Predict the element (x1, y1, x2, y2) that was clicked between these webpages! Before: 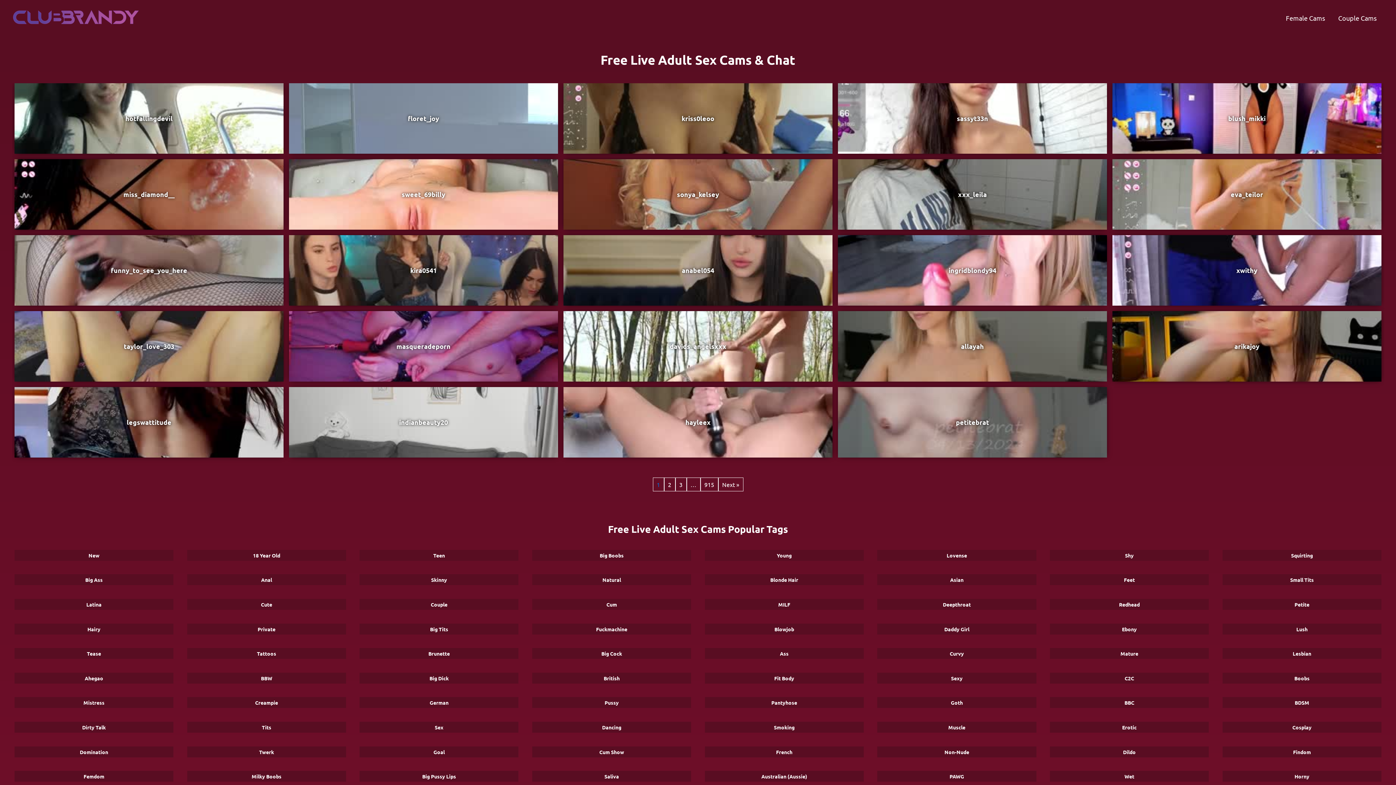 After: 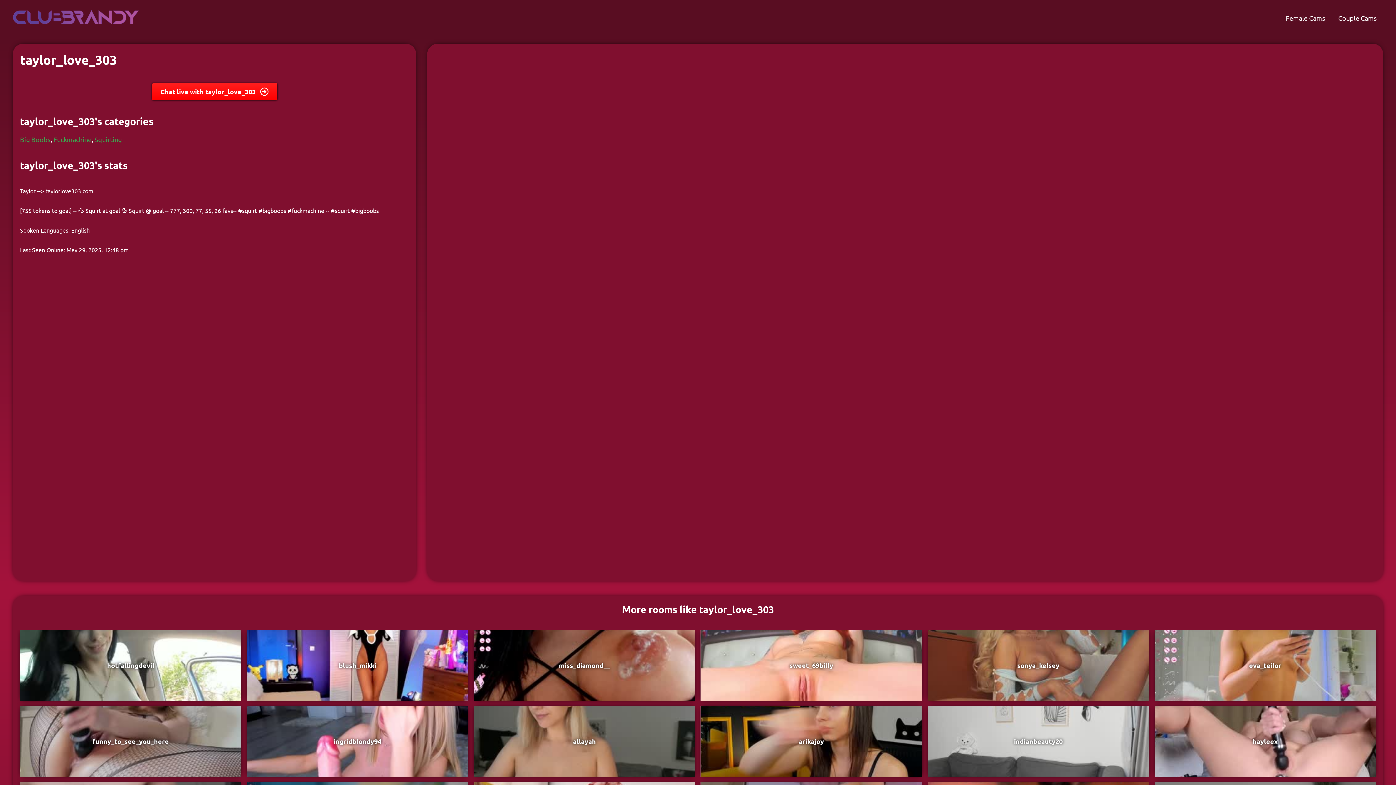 Action: label: taylor_love_303 bbox: (123, 342, 174, 350)